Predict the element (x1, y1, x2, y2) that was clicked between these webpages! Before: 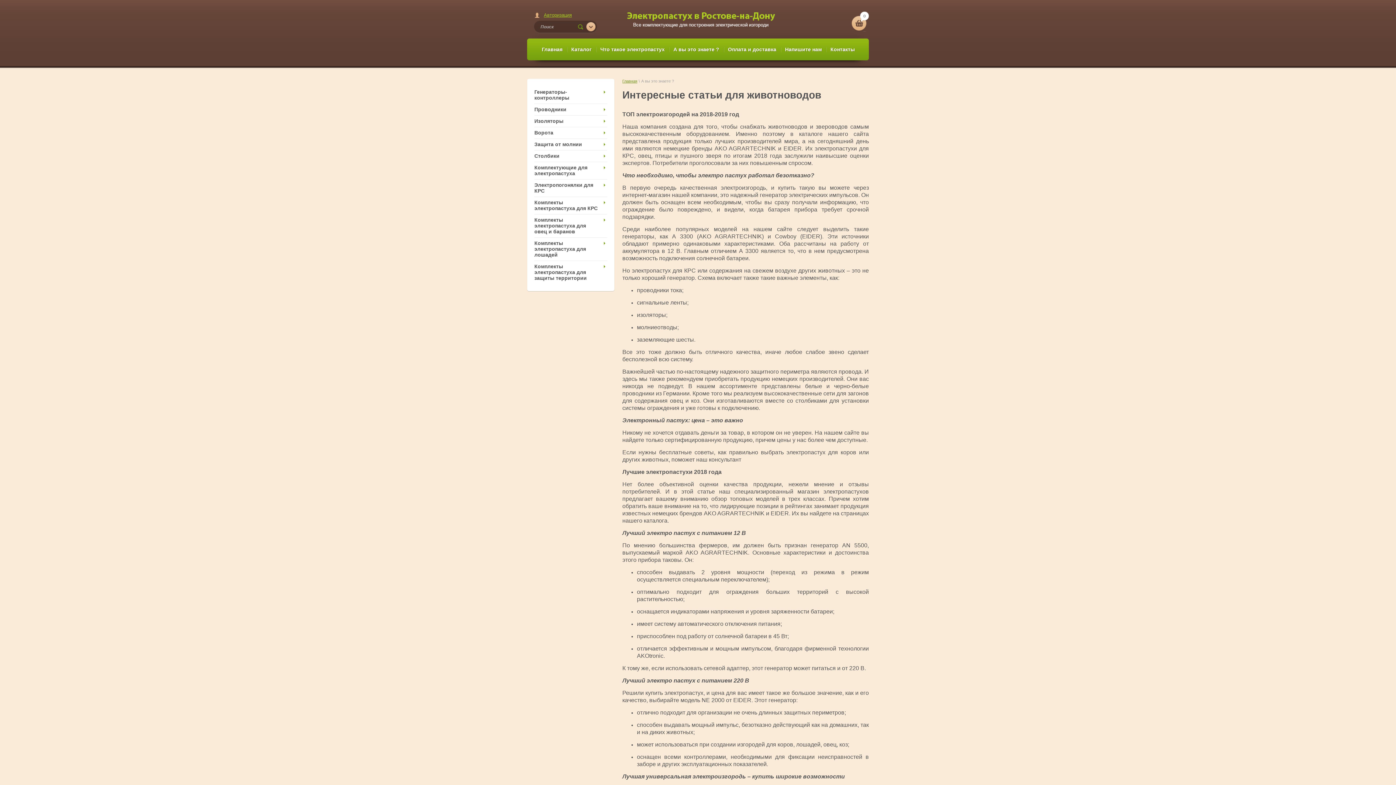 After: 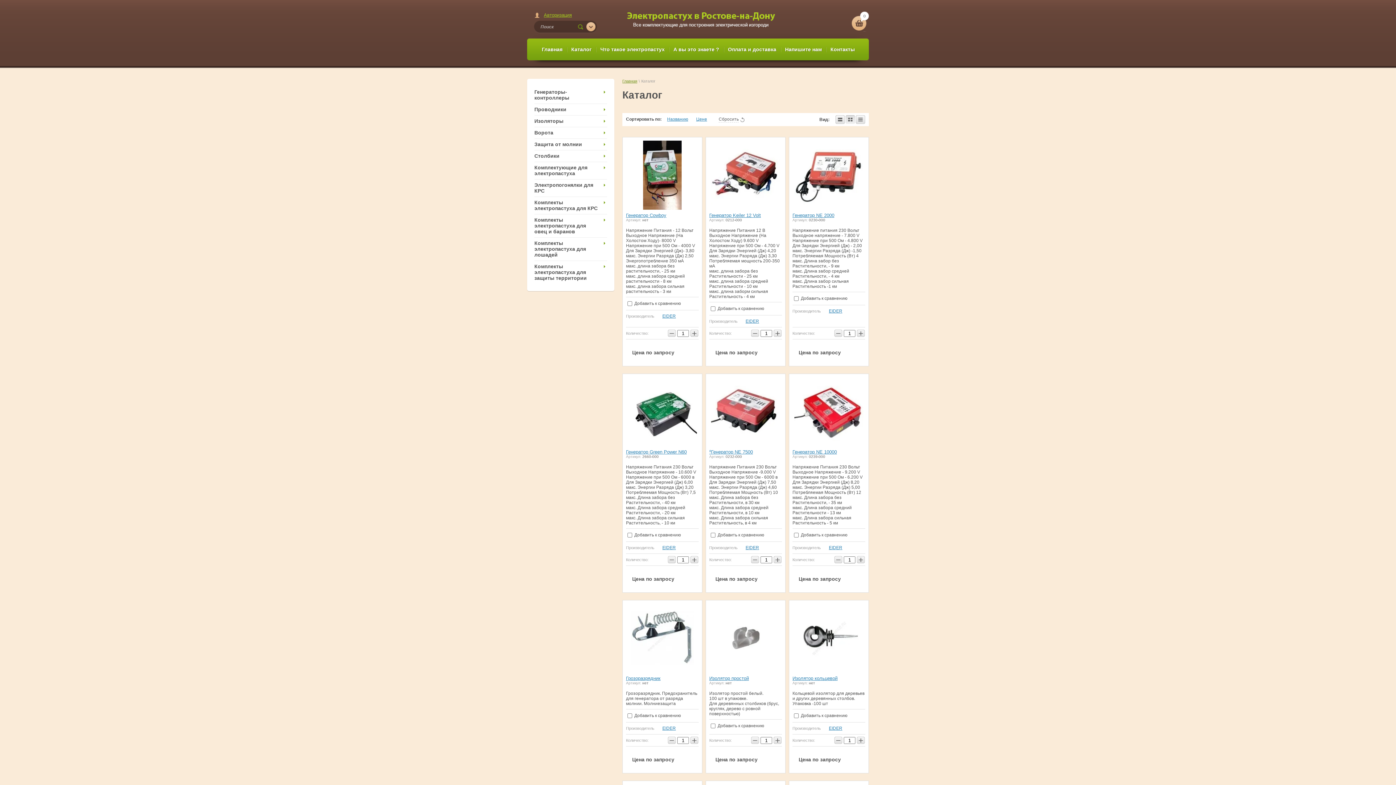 Action: bbox: (566, 42, 596, 56) label: Каталог